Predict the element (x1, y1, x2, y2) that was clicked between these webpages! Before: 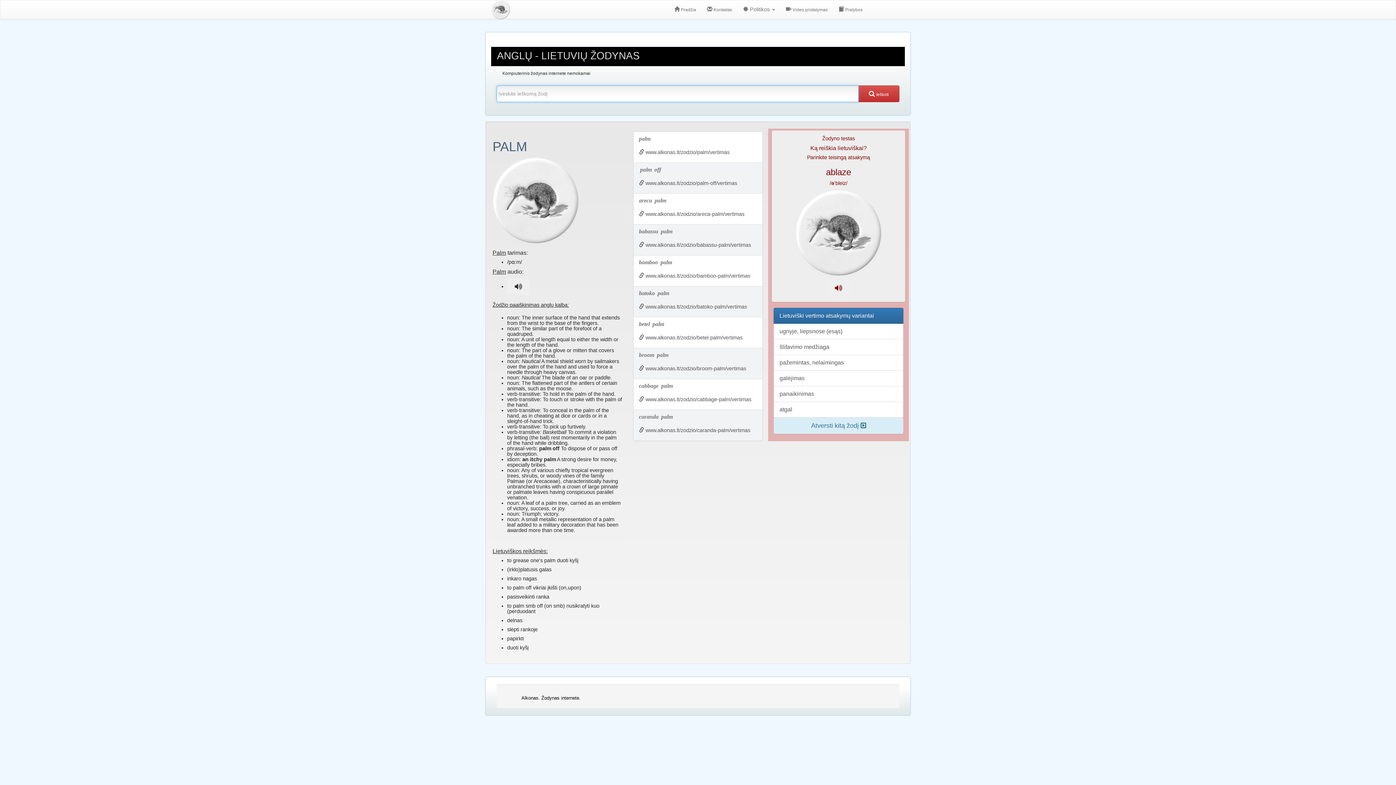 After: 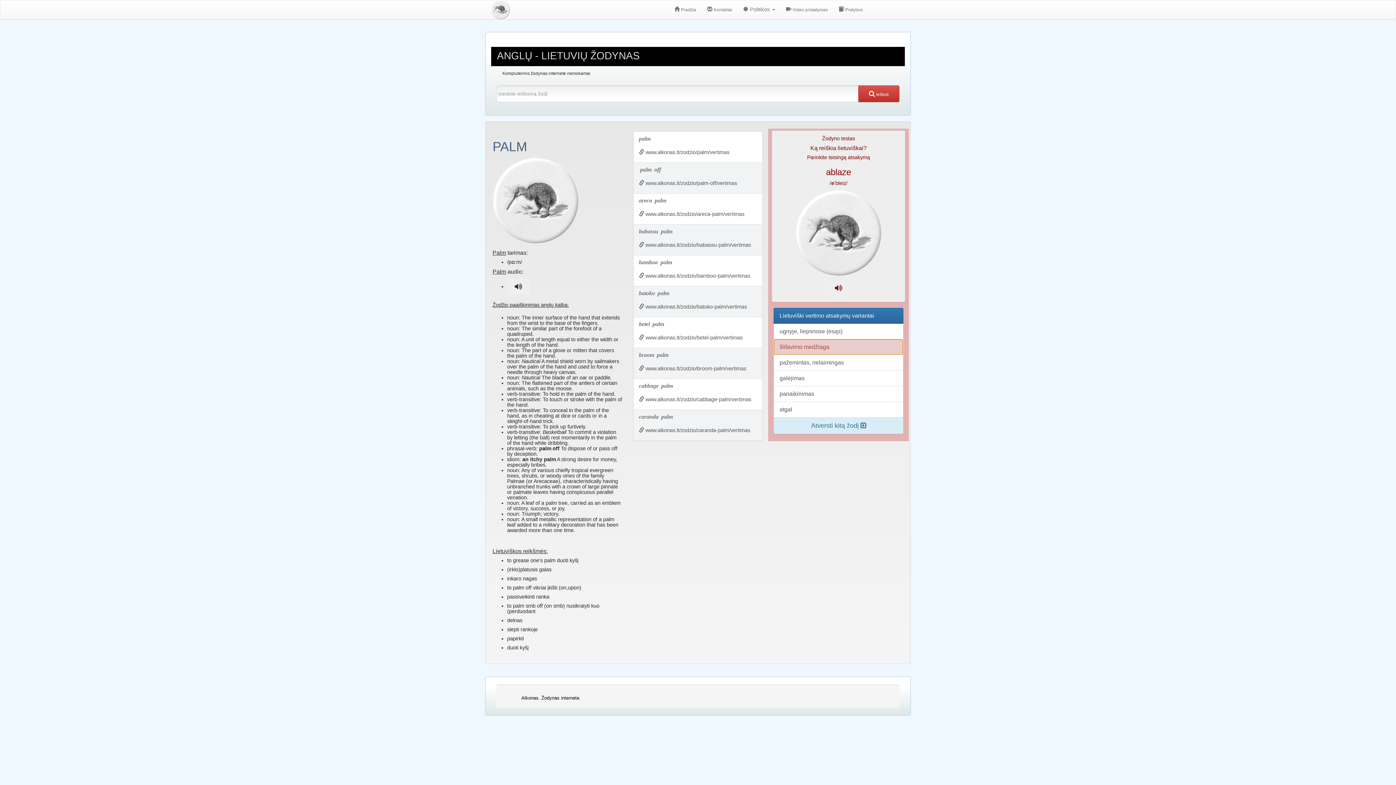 Action: label: šlifavimo medžiaga bbox: (773, 339, 903, 355)